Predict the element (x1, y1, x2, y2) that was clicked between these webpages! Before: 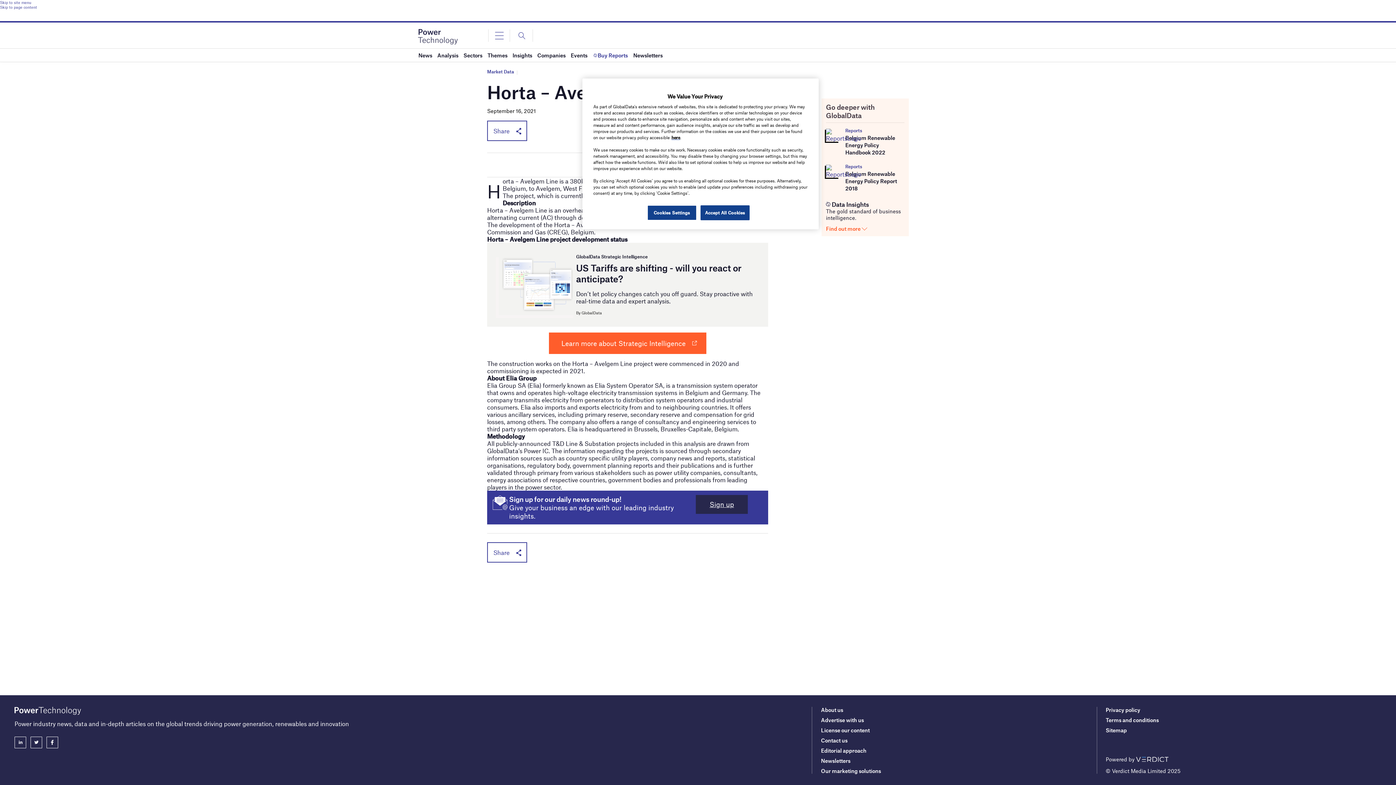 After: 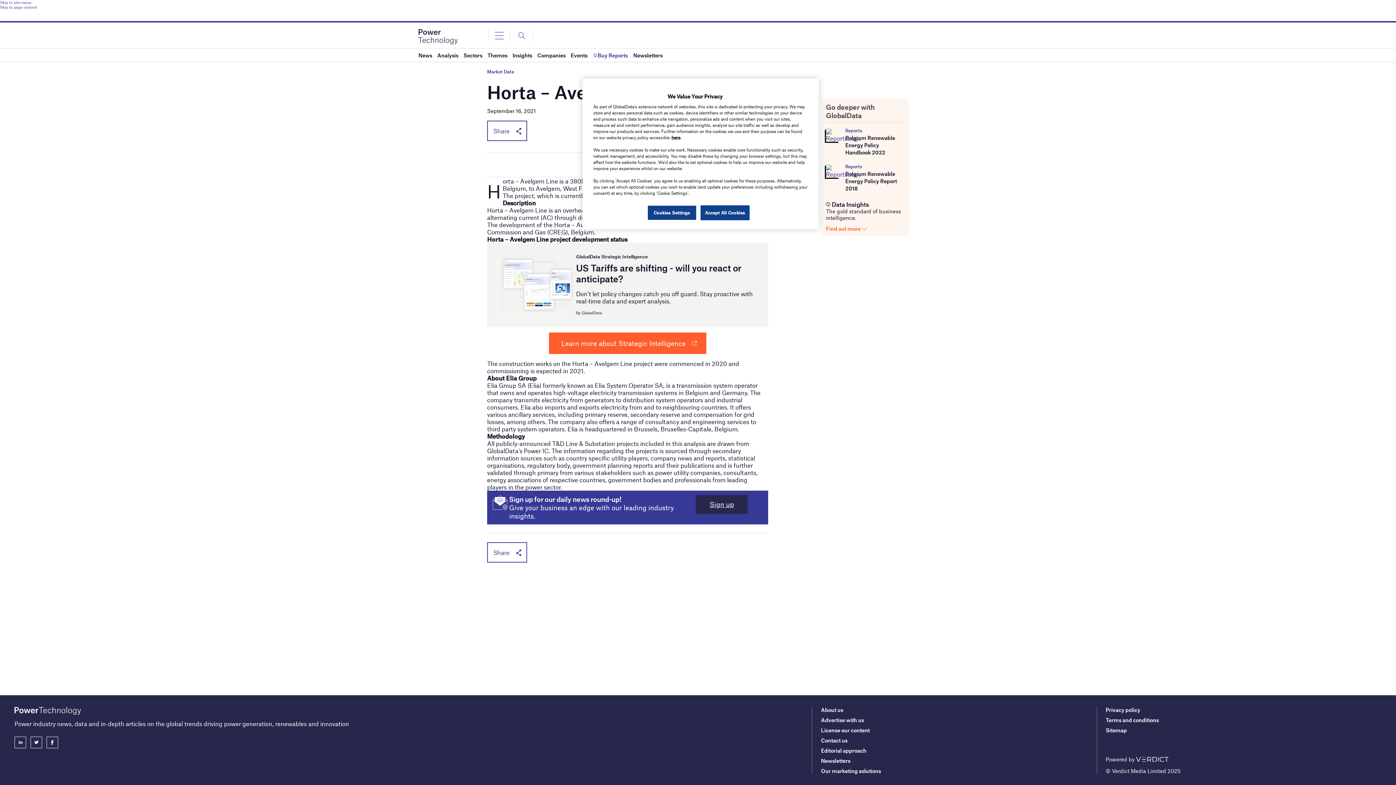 Action: bbox: (826, 225, 867, 232) label: Find out more 